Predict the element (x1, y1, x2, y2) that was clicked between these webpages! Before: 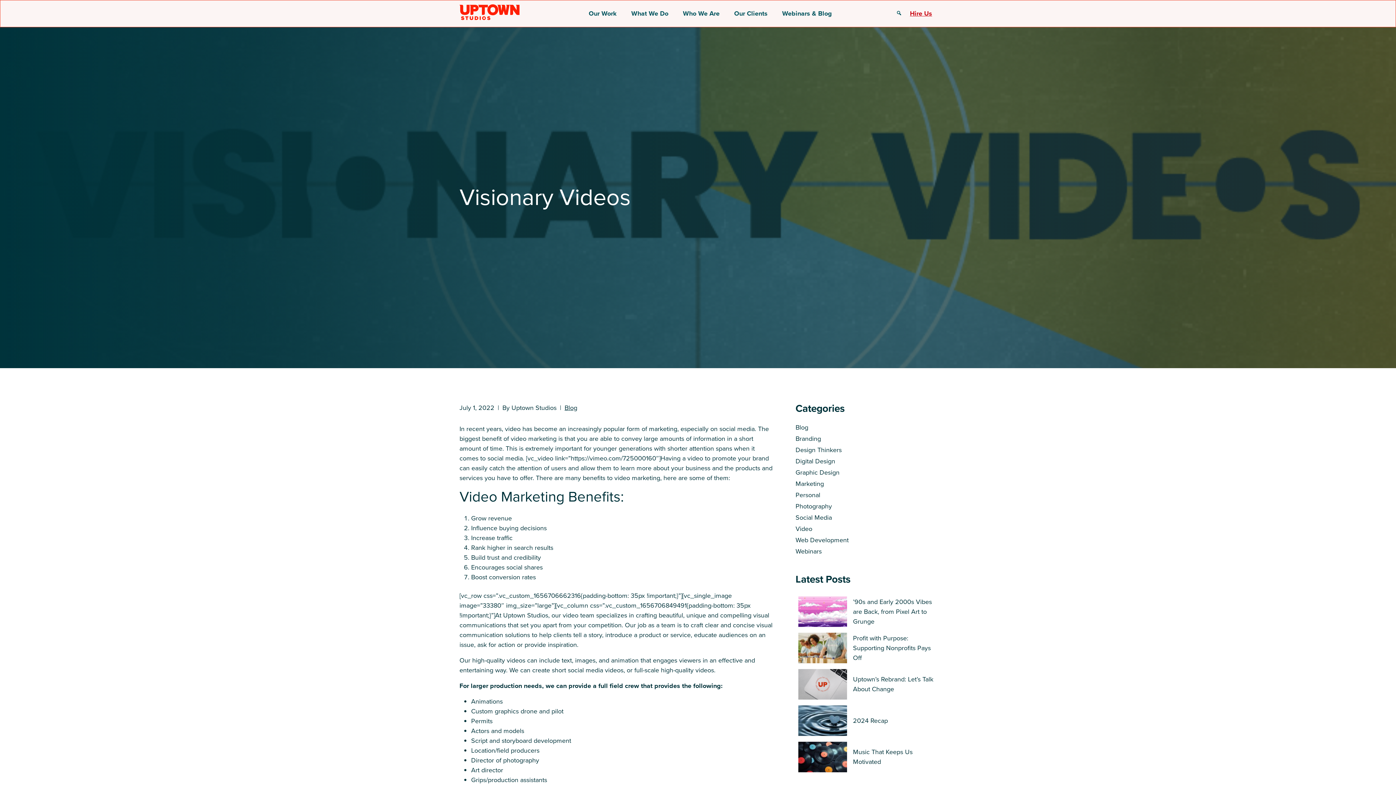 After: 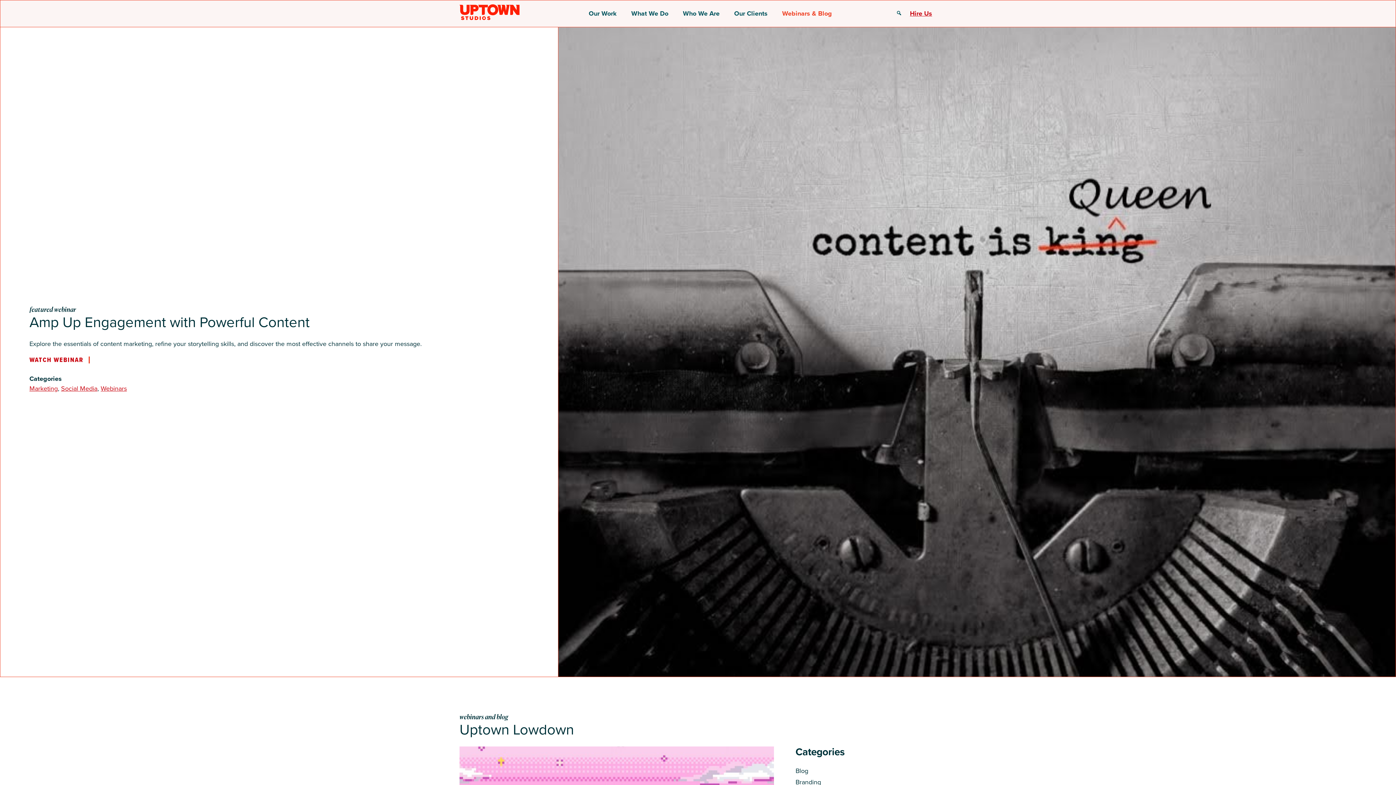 Action: bbox: (779, 5, 835, 21) label: Webinars & Blog